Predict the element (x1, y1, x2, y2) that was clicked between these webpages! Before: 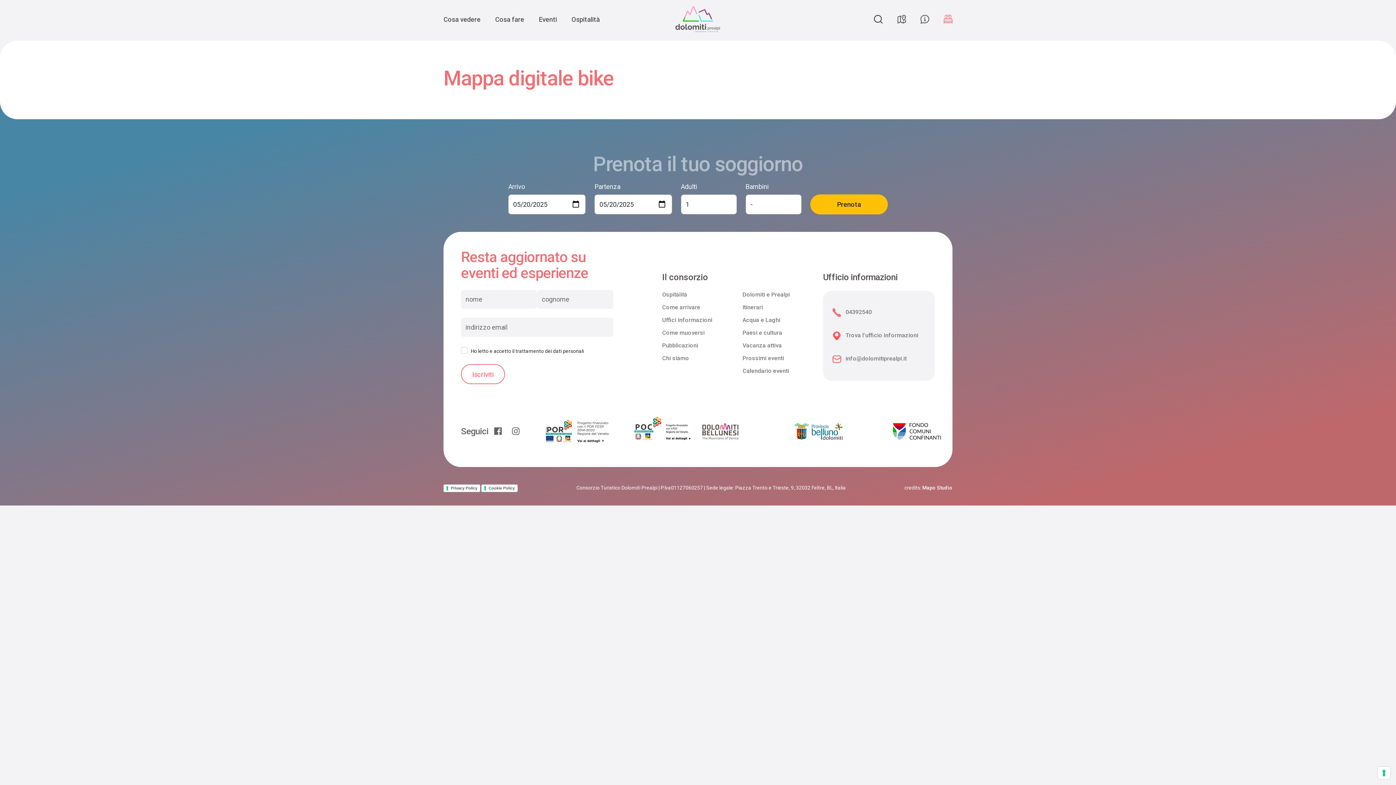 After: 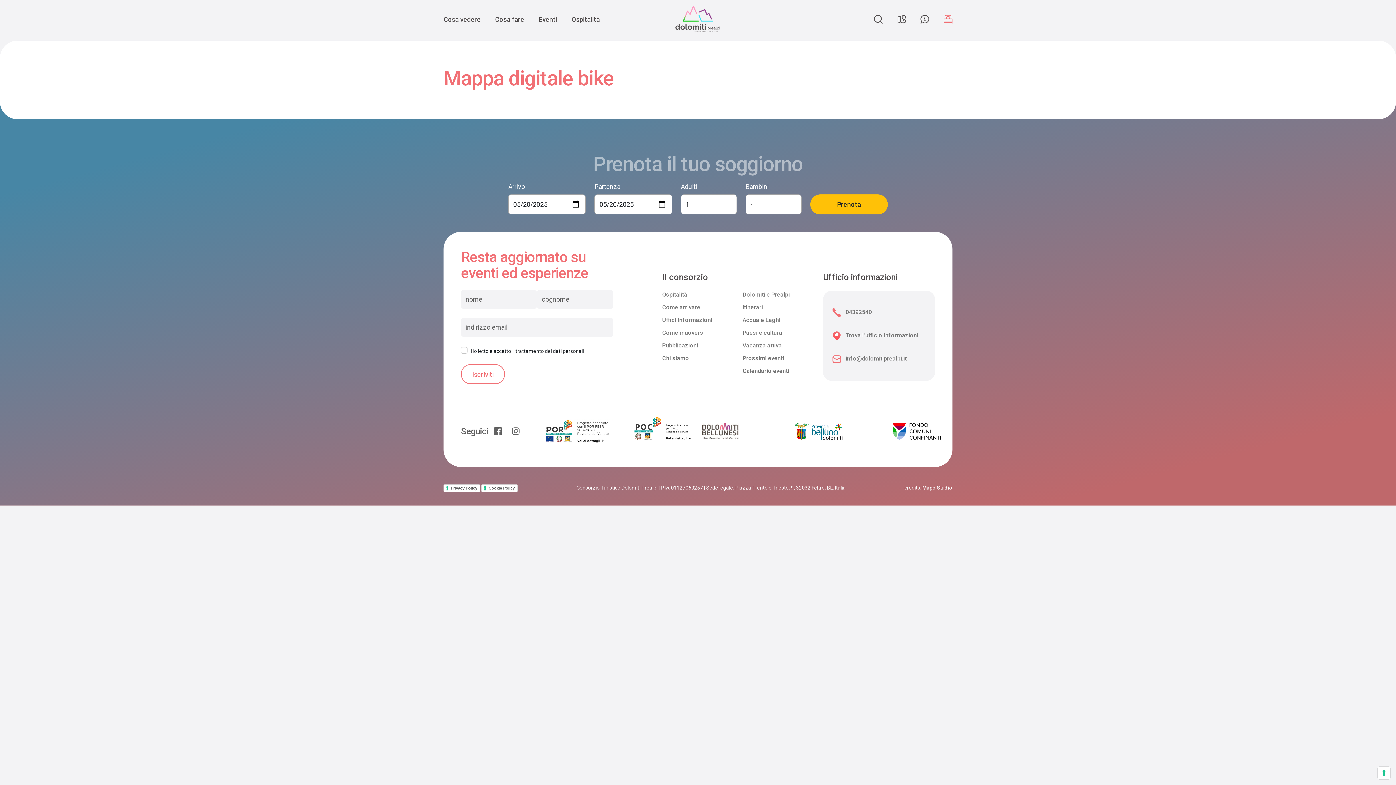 Action: bbox: (494, 428, 502, 436)